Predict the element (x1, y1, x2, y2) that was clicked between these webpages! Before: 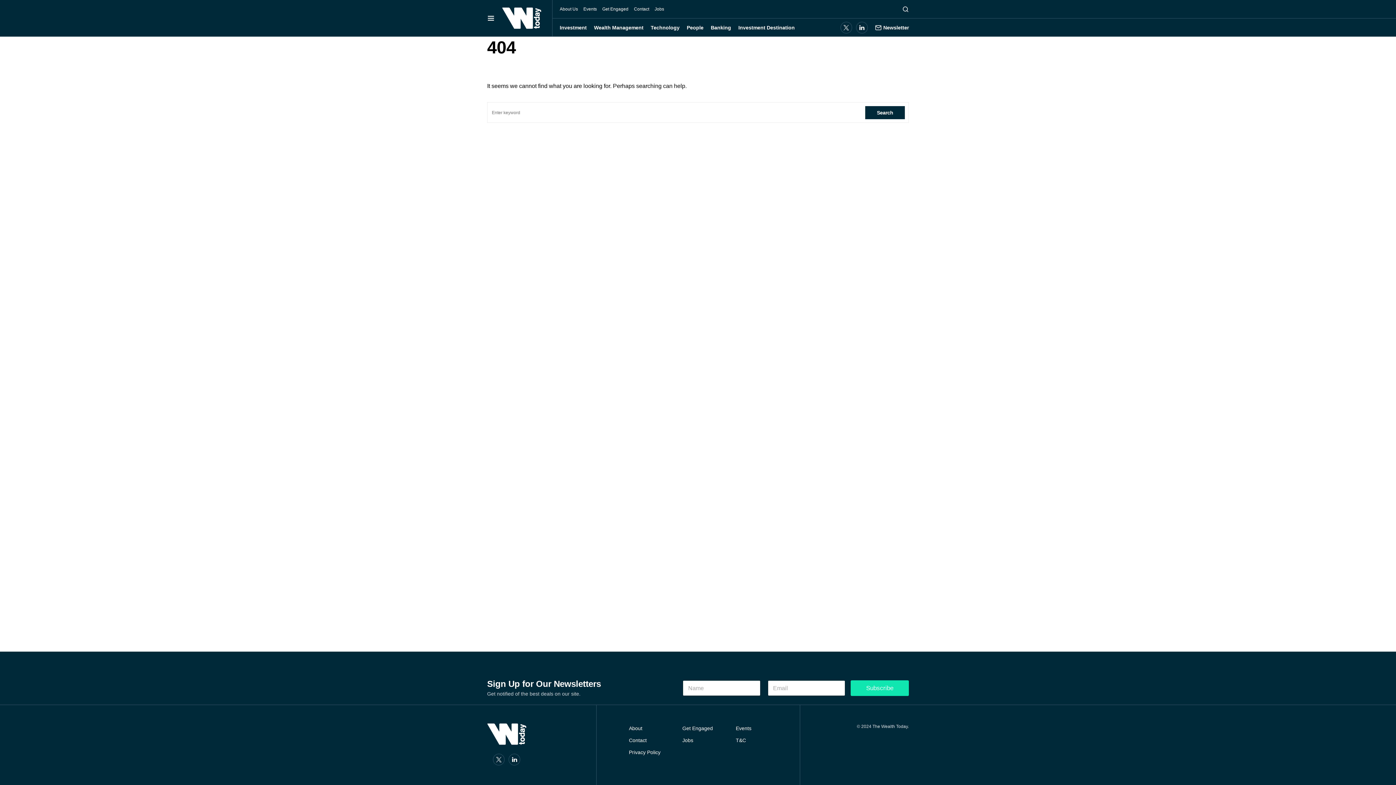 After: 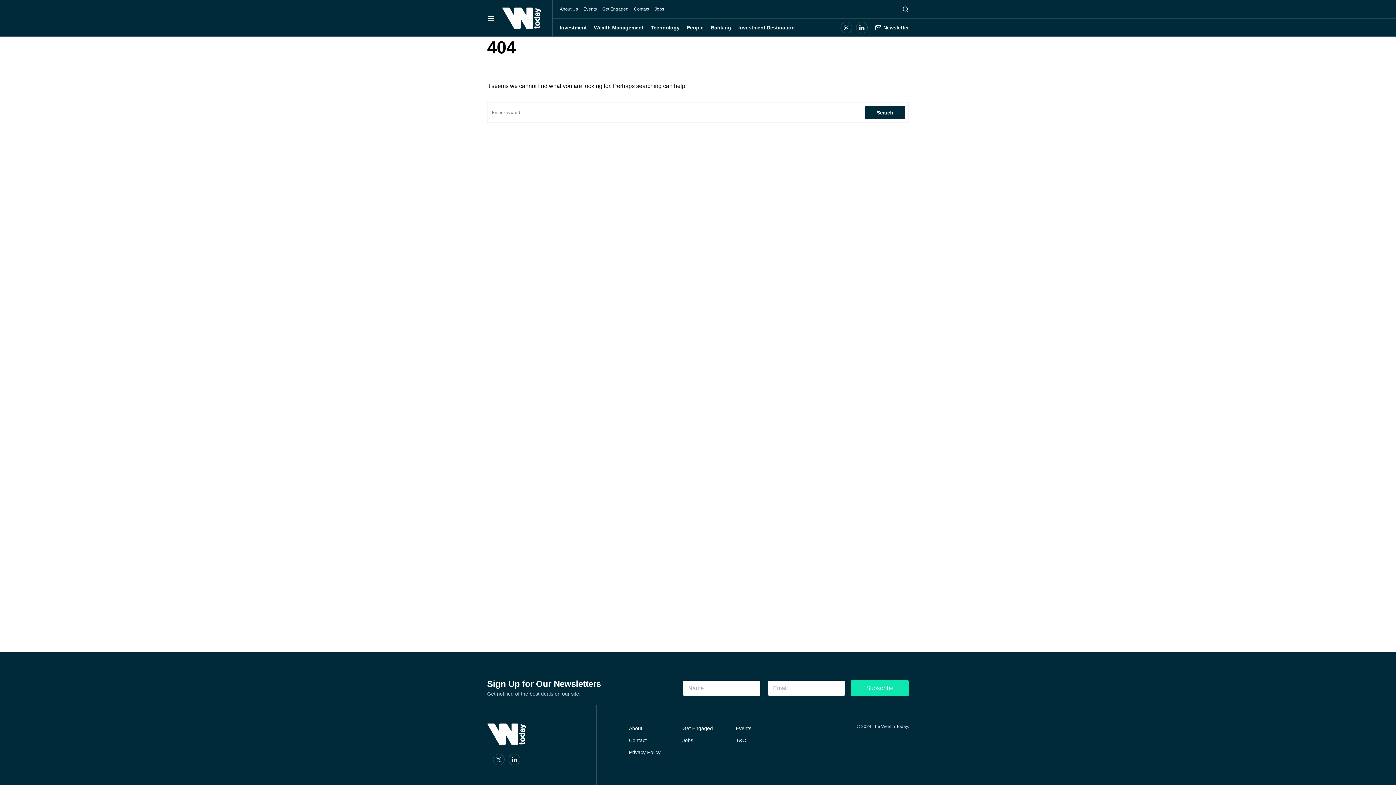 Action: label: Events bbox: (583, 6, 597, 11)